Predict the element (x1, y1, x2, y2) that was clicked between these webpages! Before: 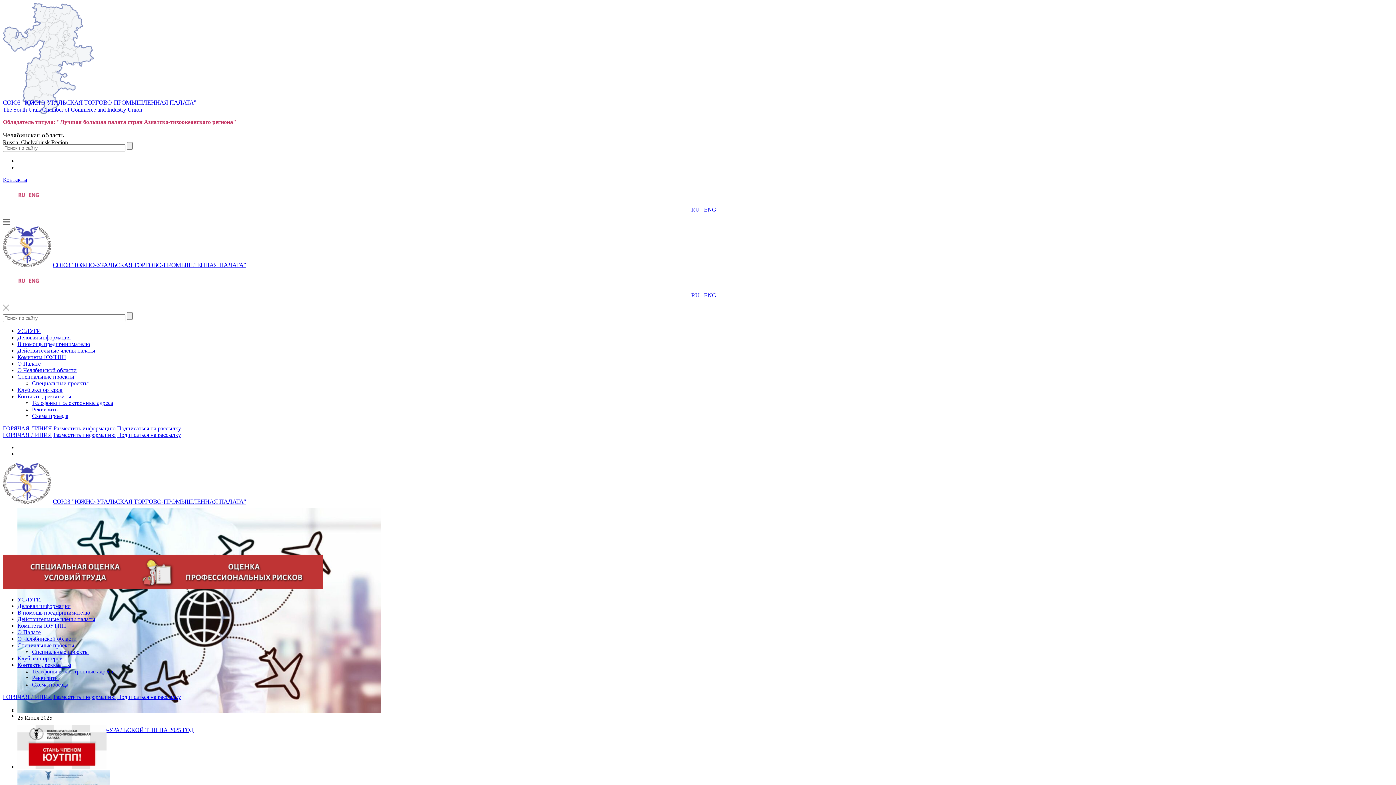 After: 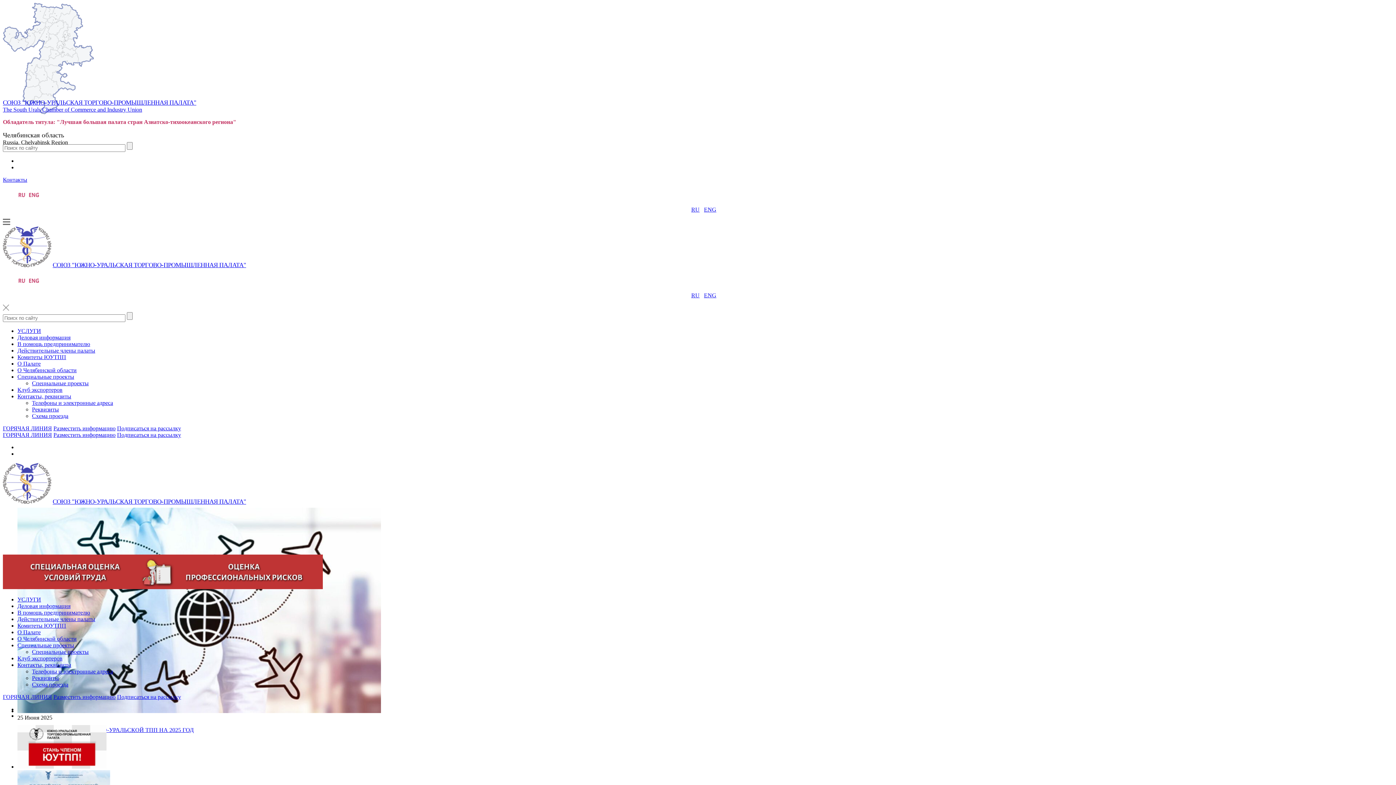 Action: label: В помощь предпринимателю bbox: (17, 609, 90, 616)